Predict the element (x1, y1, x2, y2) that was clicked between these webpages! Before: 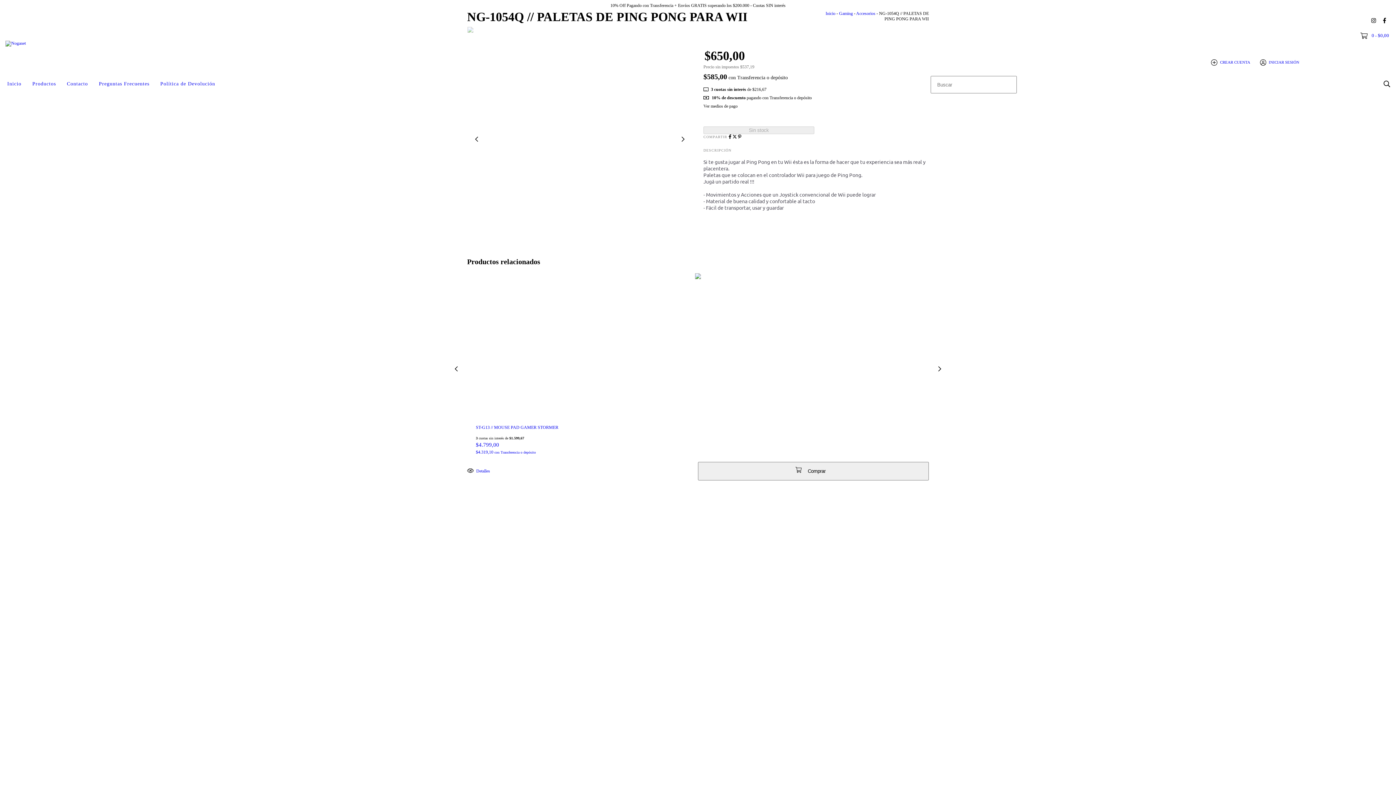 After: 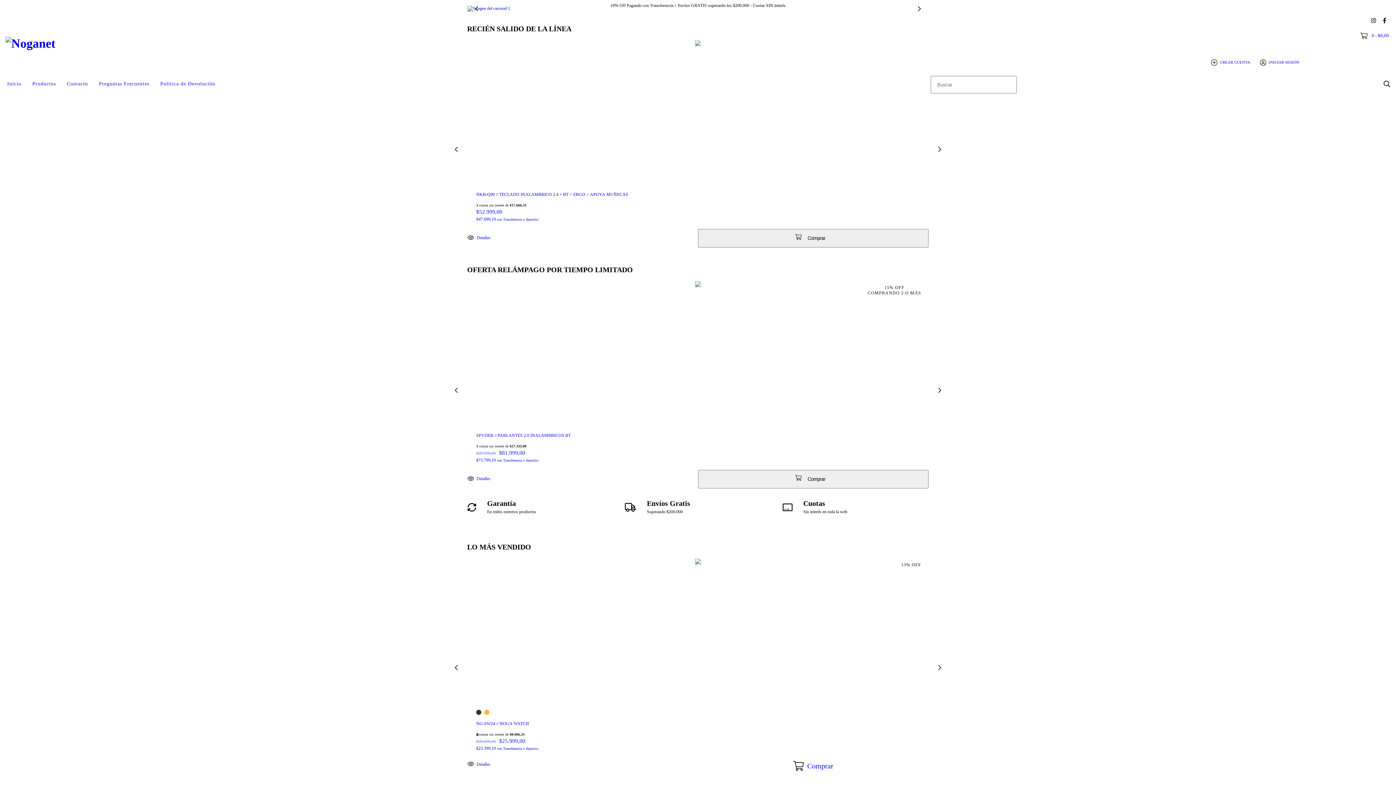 Action: bbox: (1, 76, 26, 92) label: Inicio